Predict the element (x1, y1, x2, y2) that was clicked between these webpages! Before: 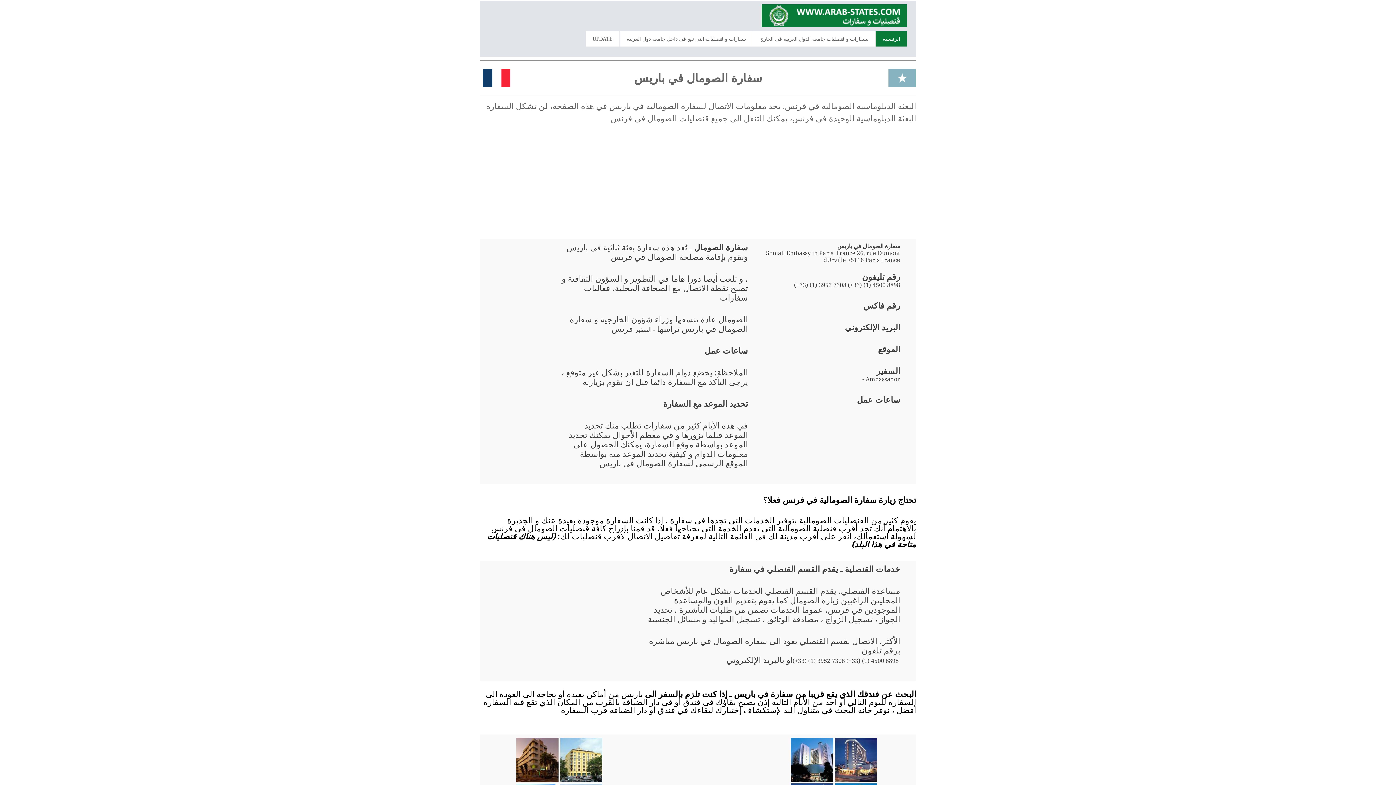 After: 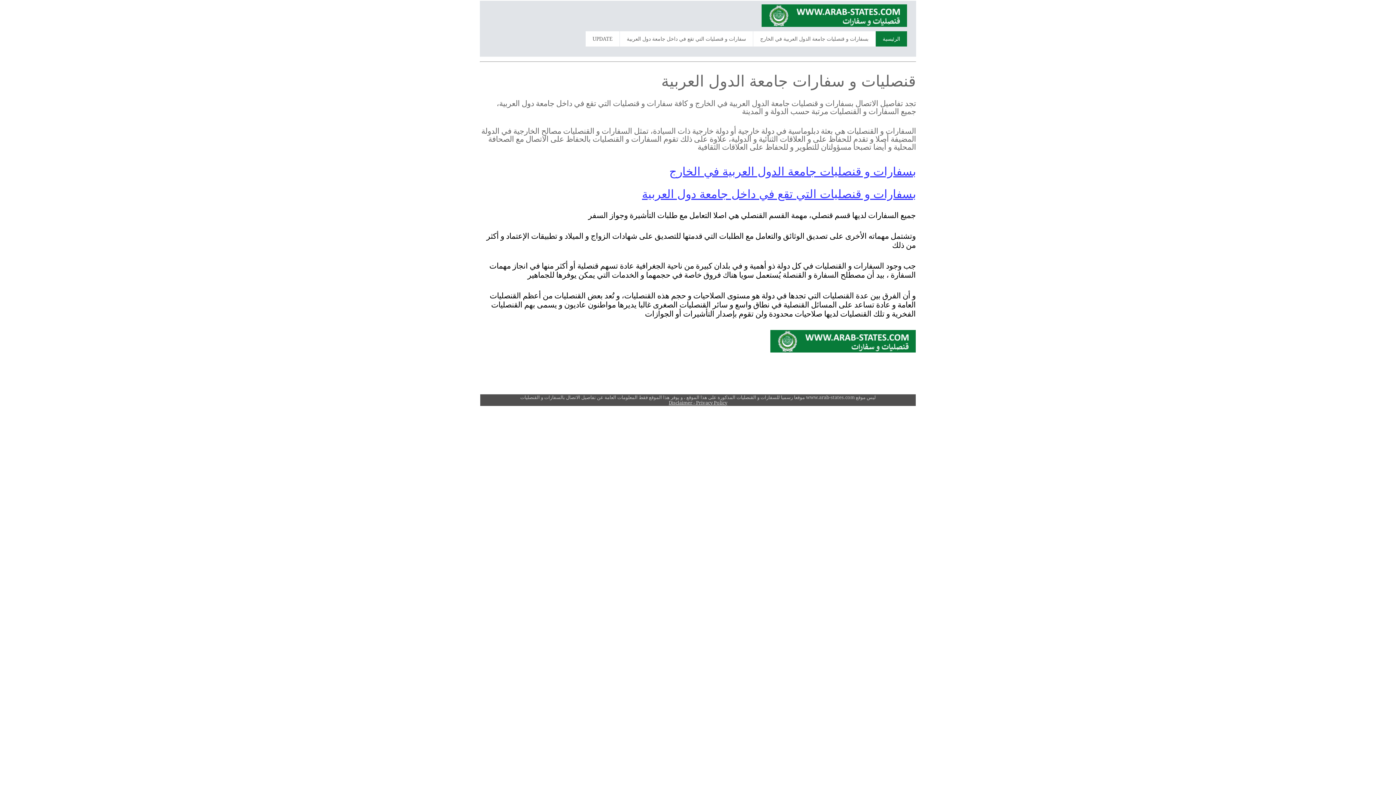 Action: bbox: (876, 31, 907, 46) label: الرئيسية